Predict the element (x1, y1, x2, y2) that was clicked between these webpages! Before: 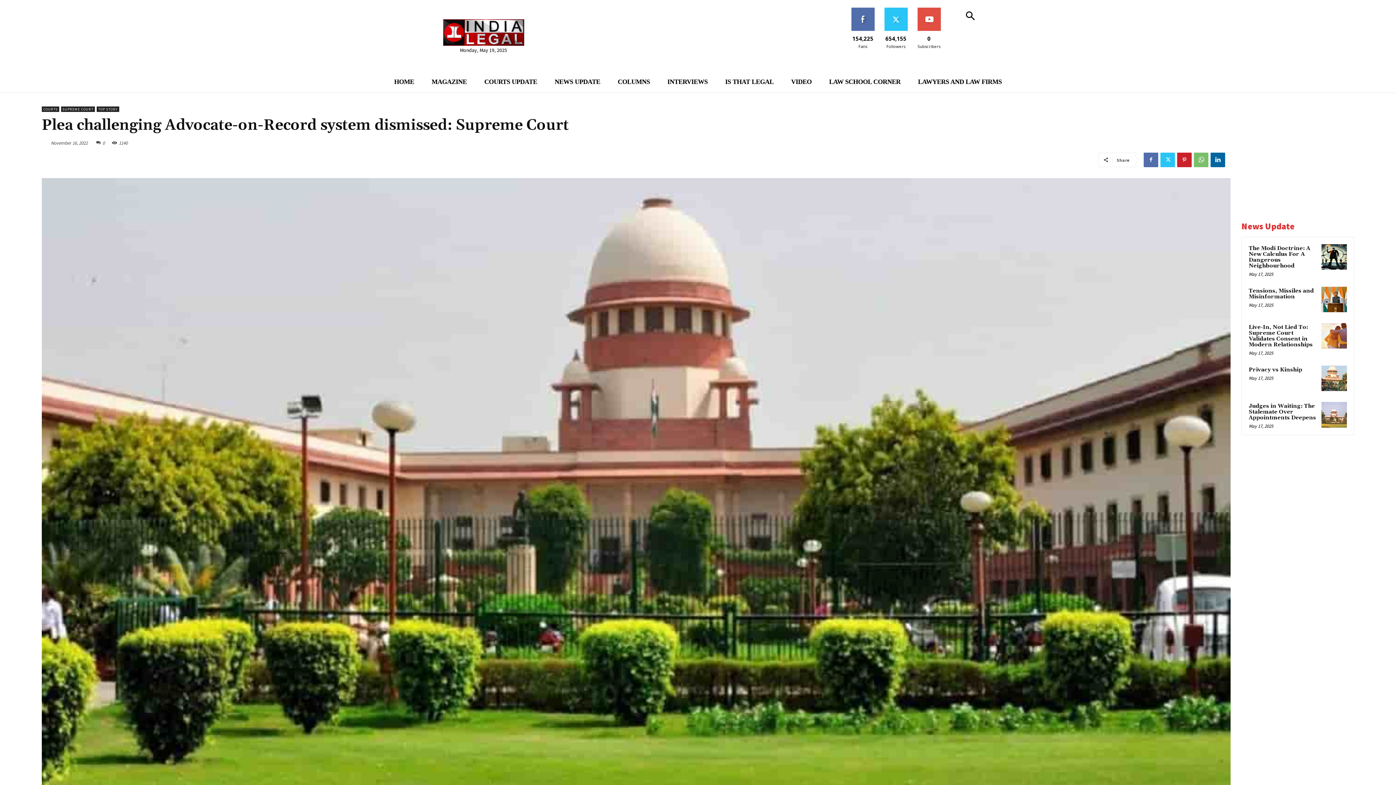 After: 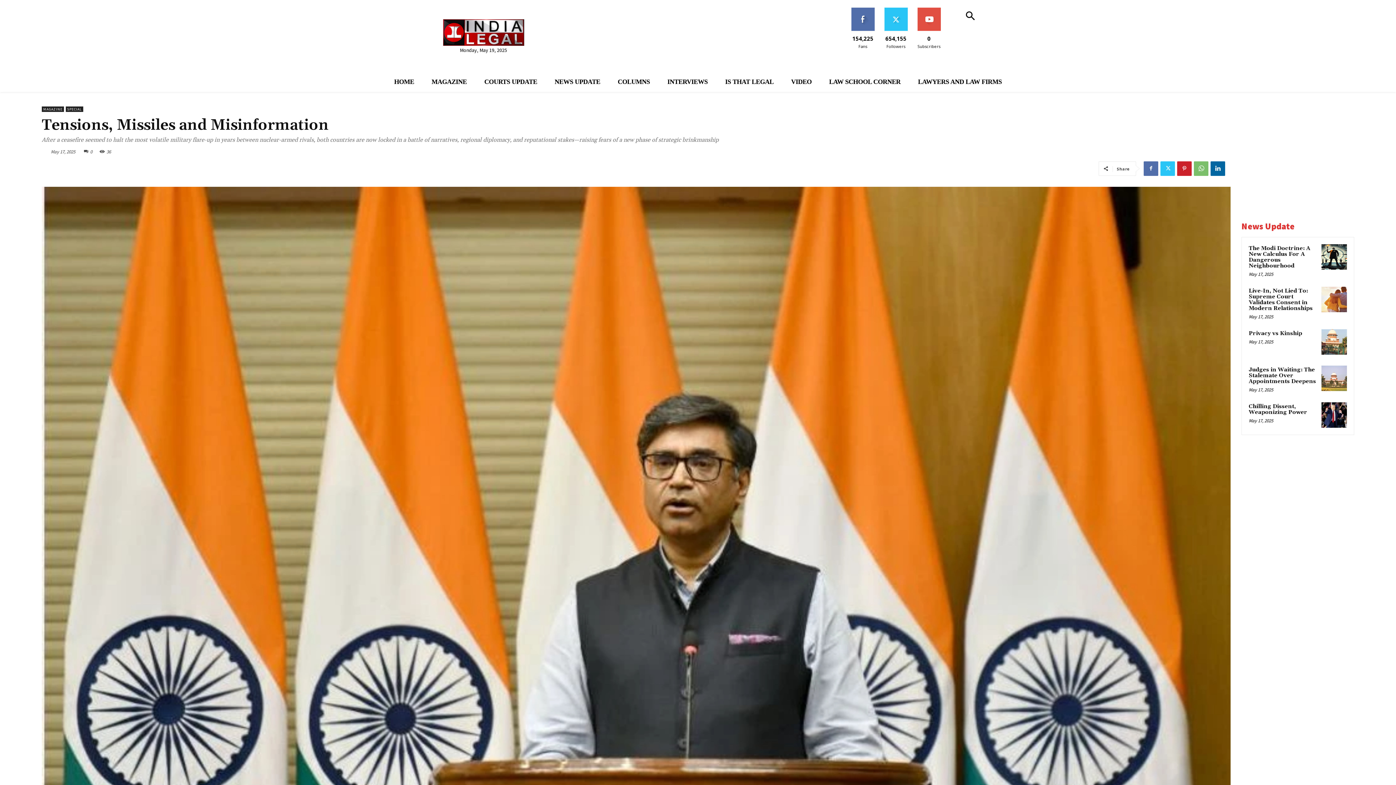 Action: bbox: (1321, 286, 1347, 312)